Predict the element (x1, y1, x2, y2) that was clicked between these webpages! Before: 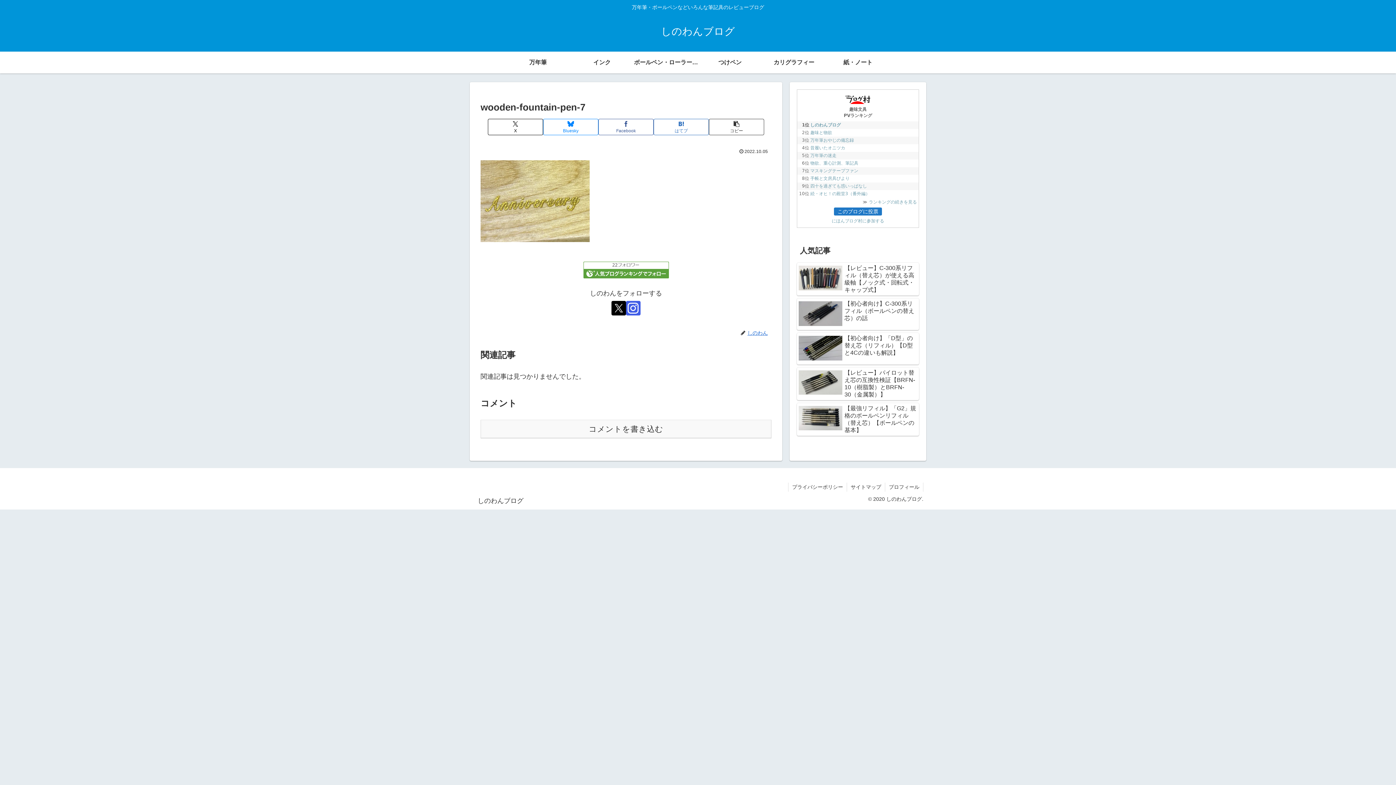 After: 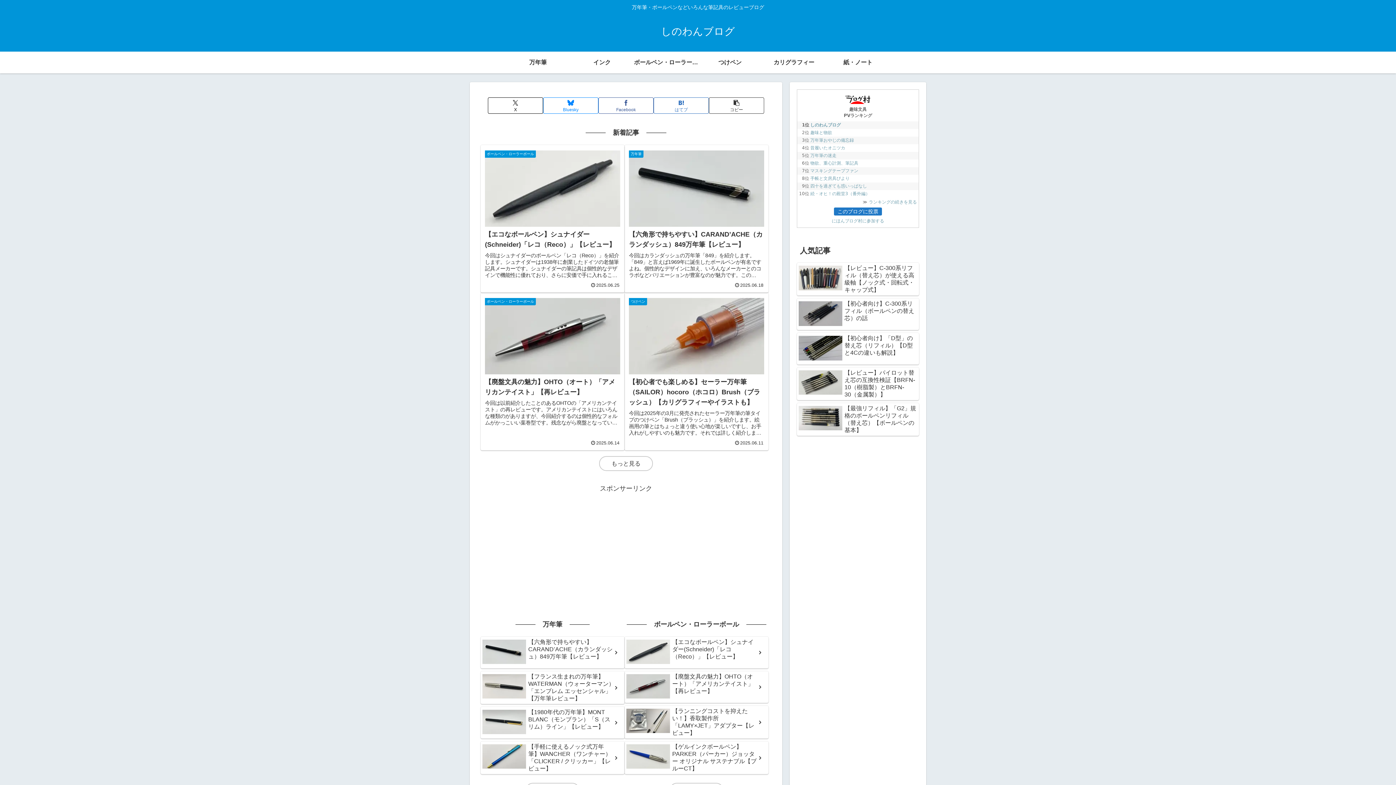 Action: label: しのわんブログ bbox: (472, 498, 528, 504)